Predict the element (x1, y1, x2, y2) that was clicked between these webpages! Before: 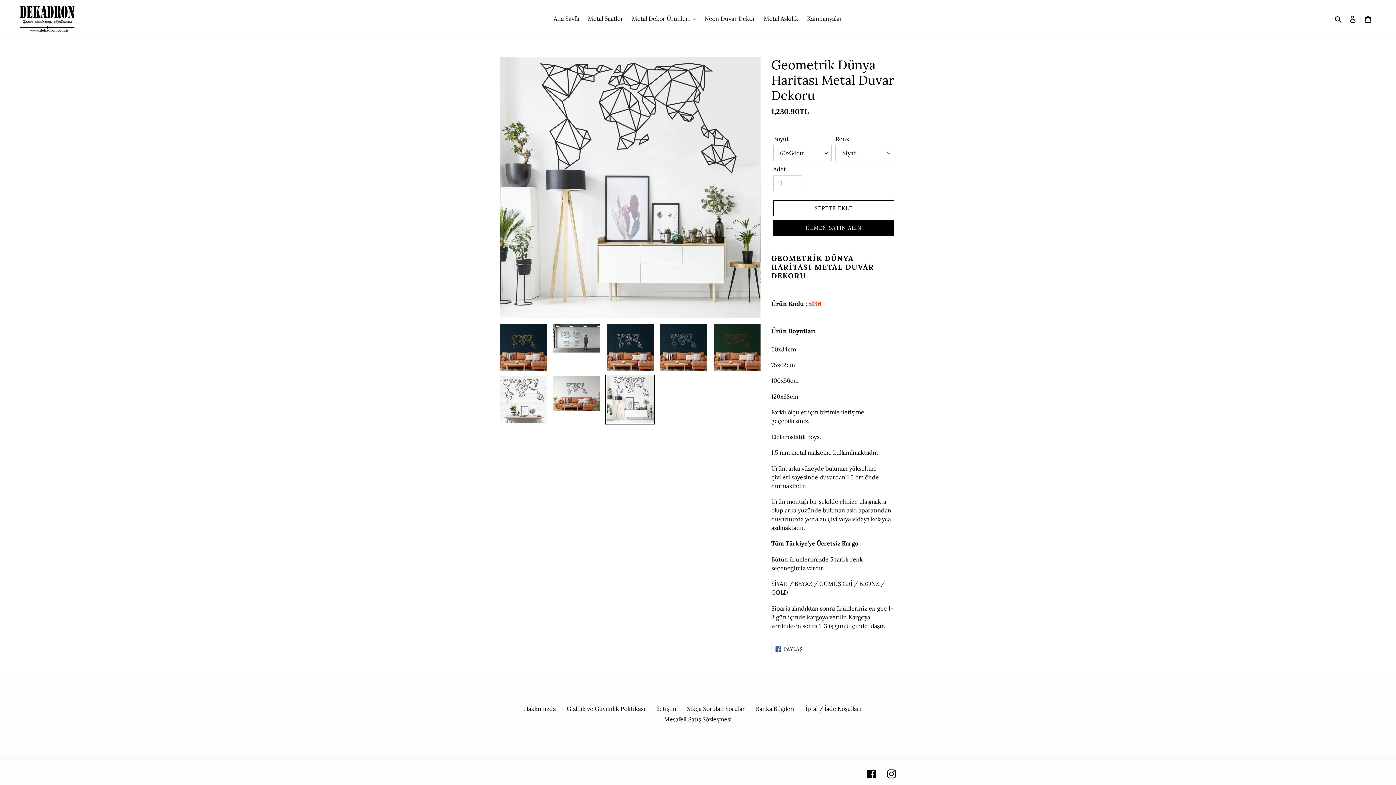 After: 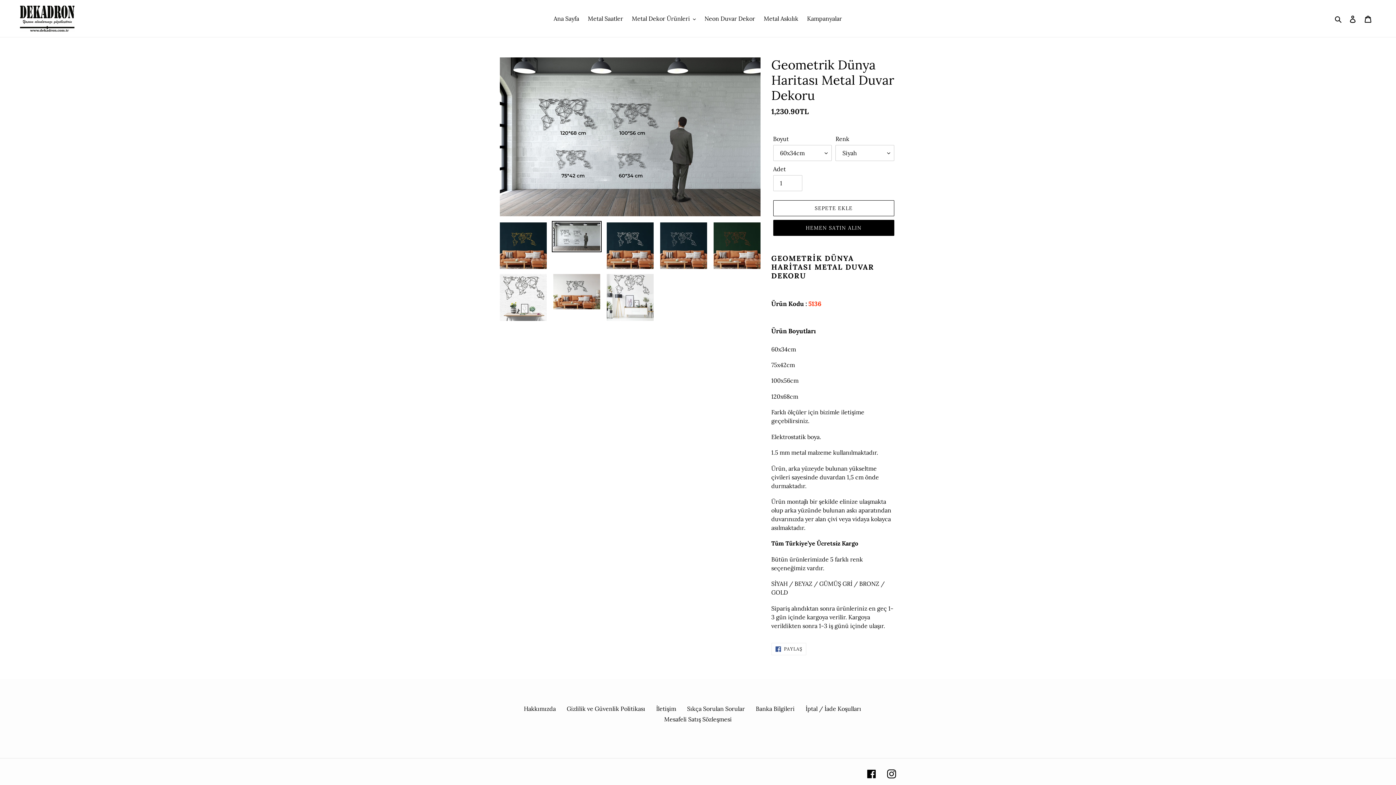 Action: bbox: (551, 322, 601, 354)